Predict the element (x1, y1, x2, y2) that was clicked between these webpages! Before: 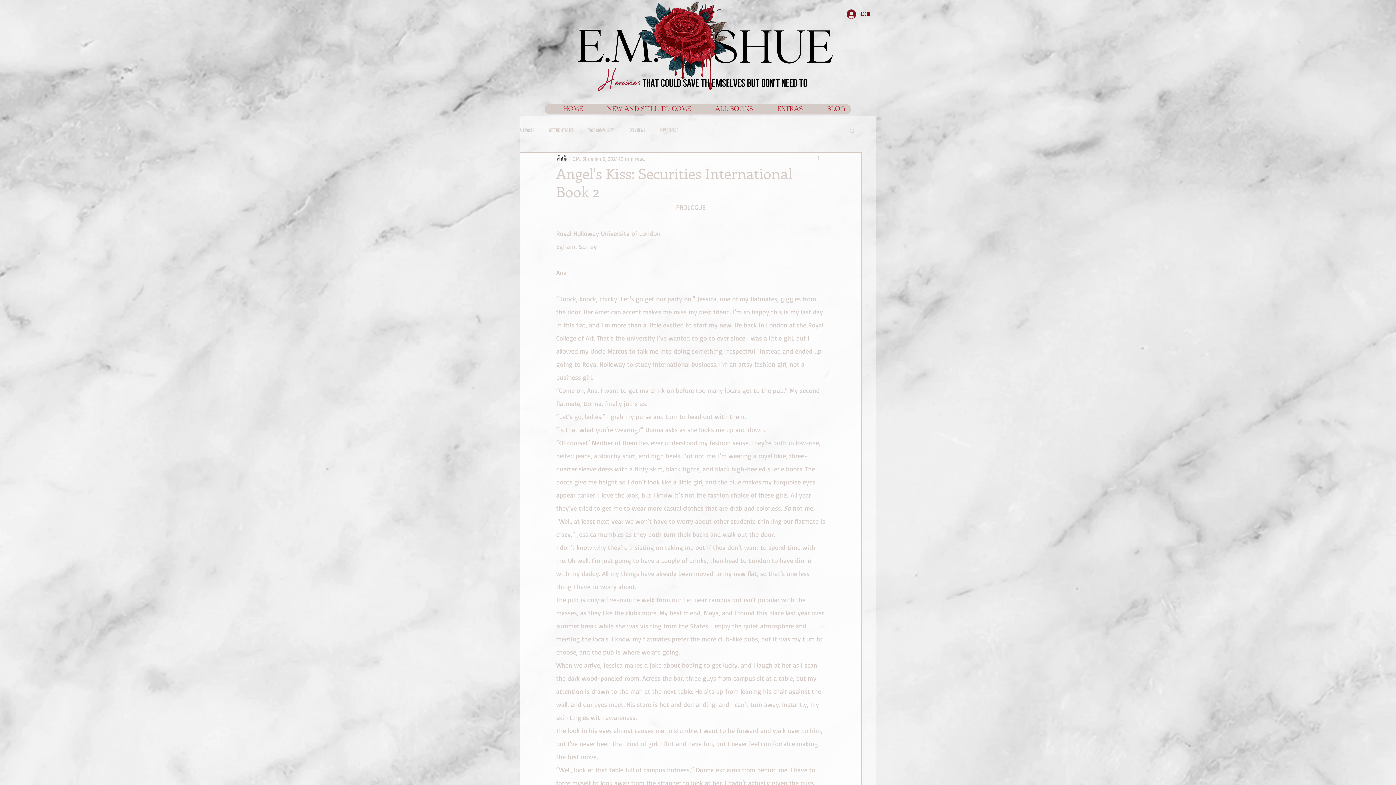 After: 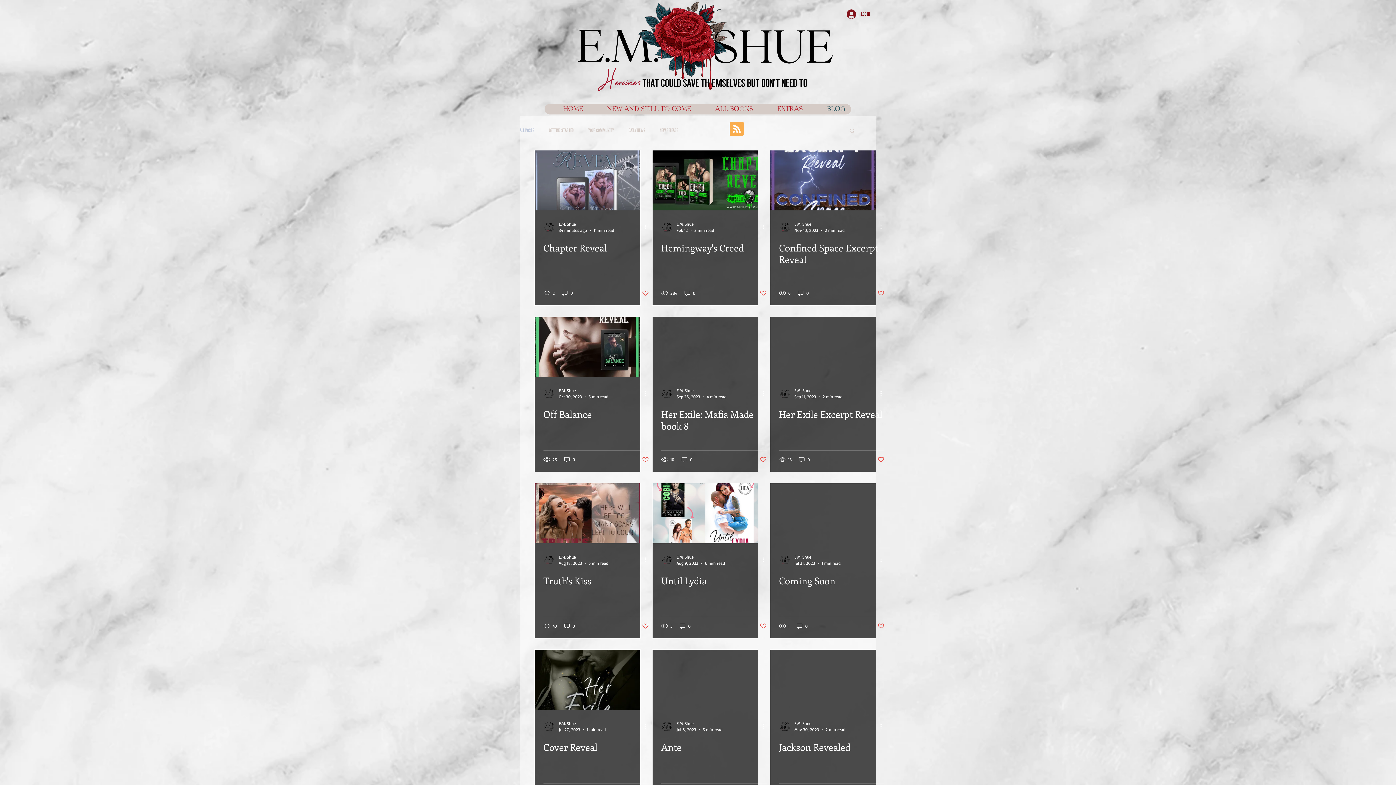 Action: label: All Posts bbox: (520, 127, 534, 133)